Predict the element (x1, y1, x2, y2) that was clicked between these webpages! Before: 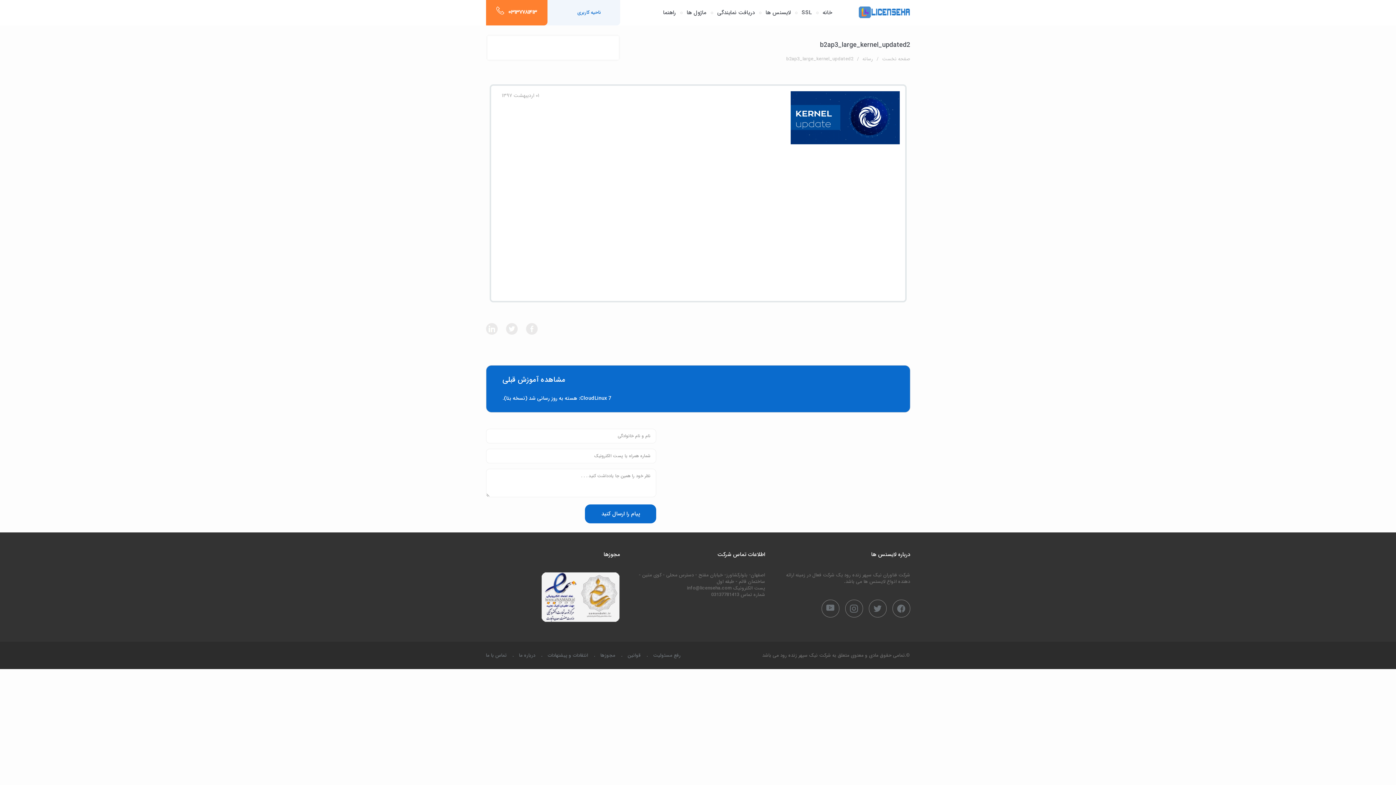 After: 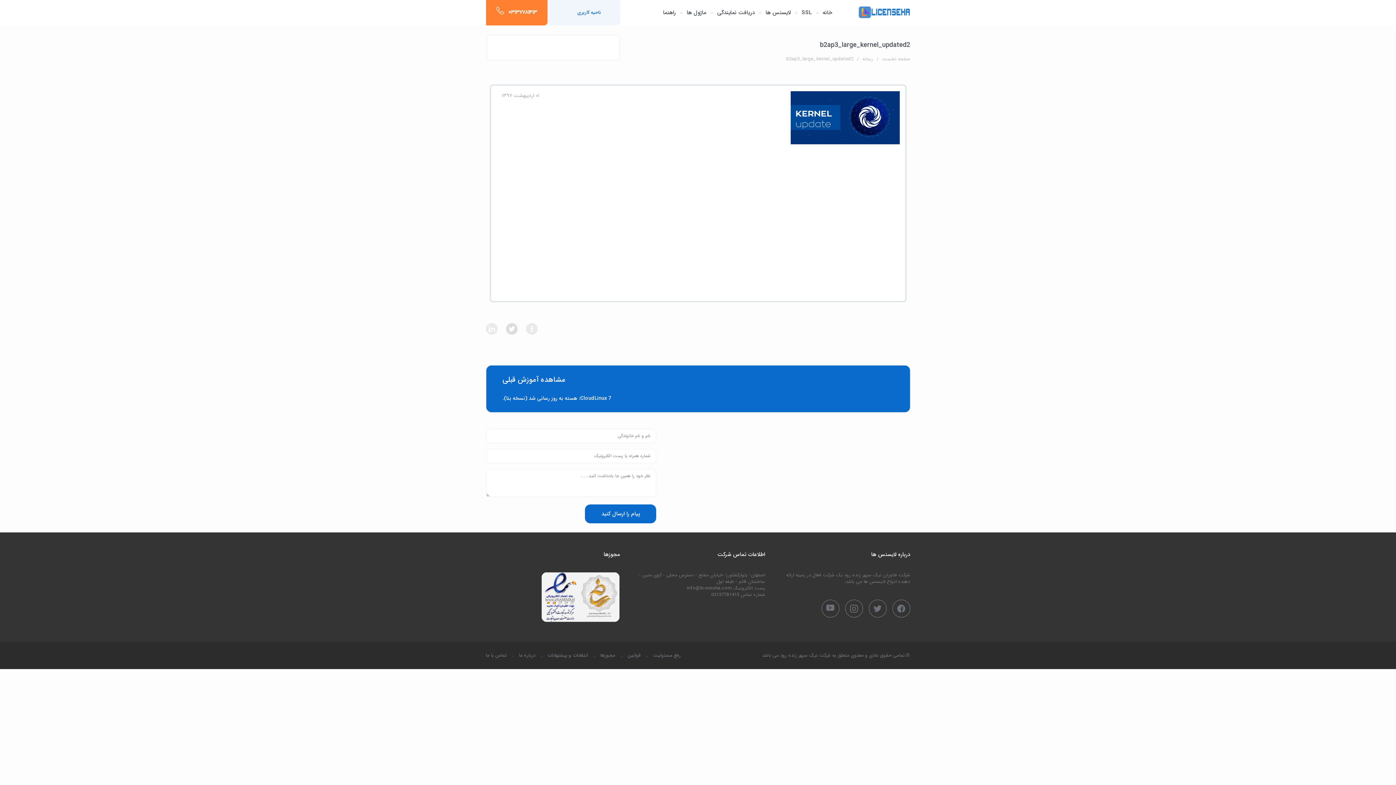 Action: bbox: (506, 323, 517, 334)